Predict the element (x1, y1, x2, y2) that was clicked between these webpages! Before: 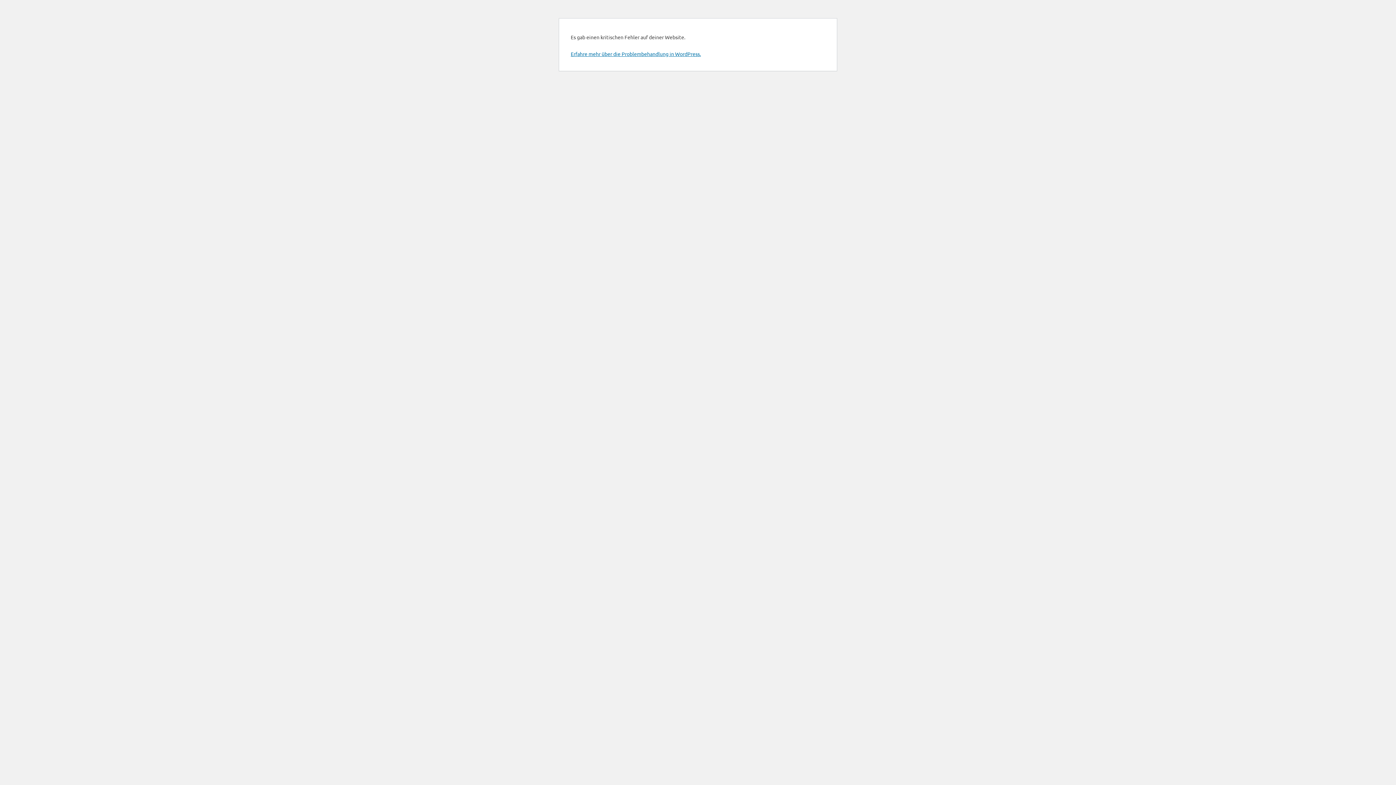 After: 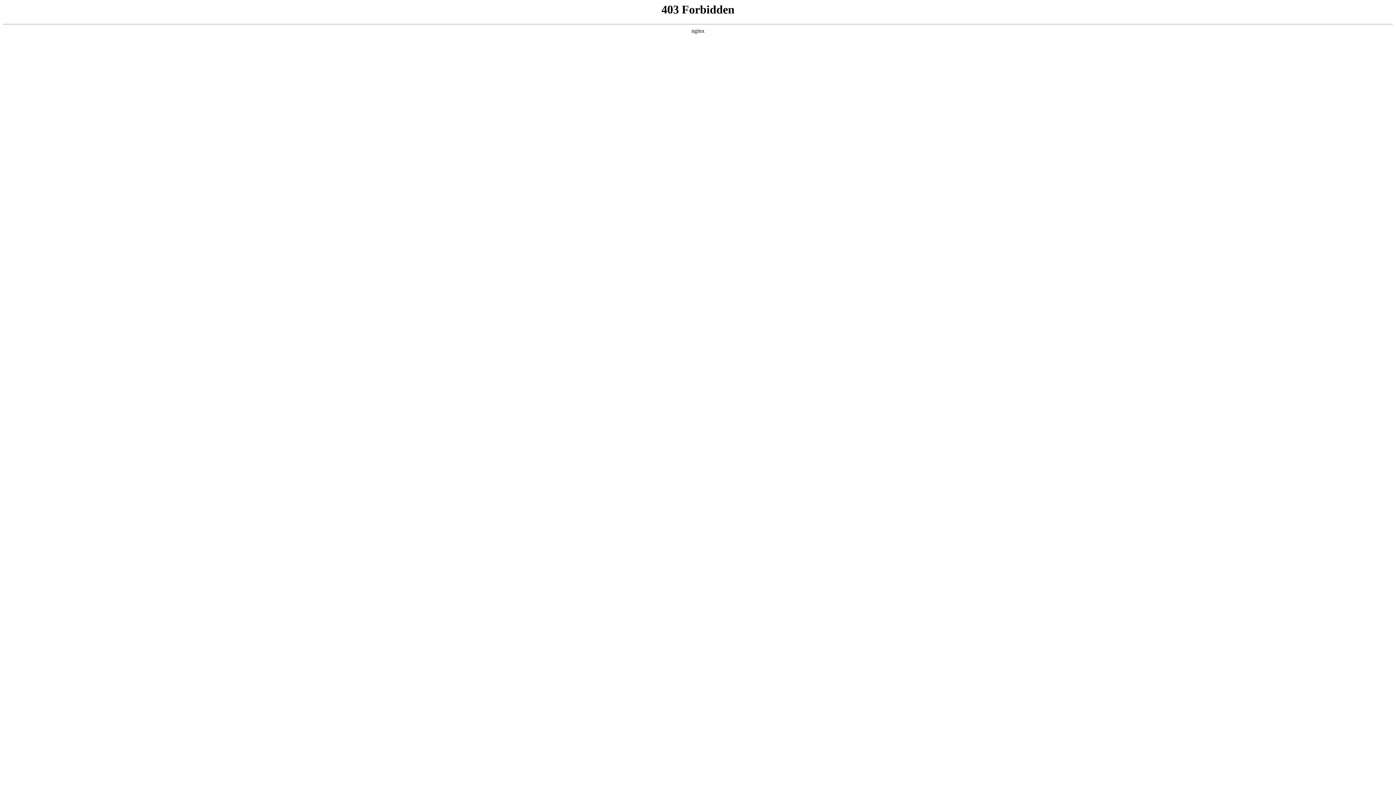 Action: label: Erfahre mehr über die Problembehandlung in WordPress. bbox: (570, 50, 701, 57)